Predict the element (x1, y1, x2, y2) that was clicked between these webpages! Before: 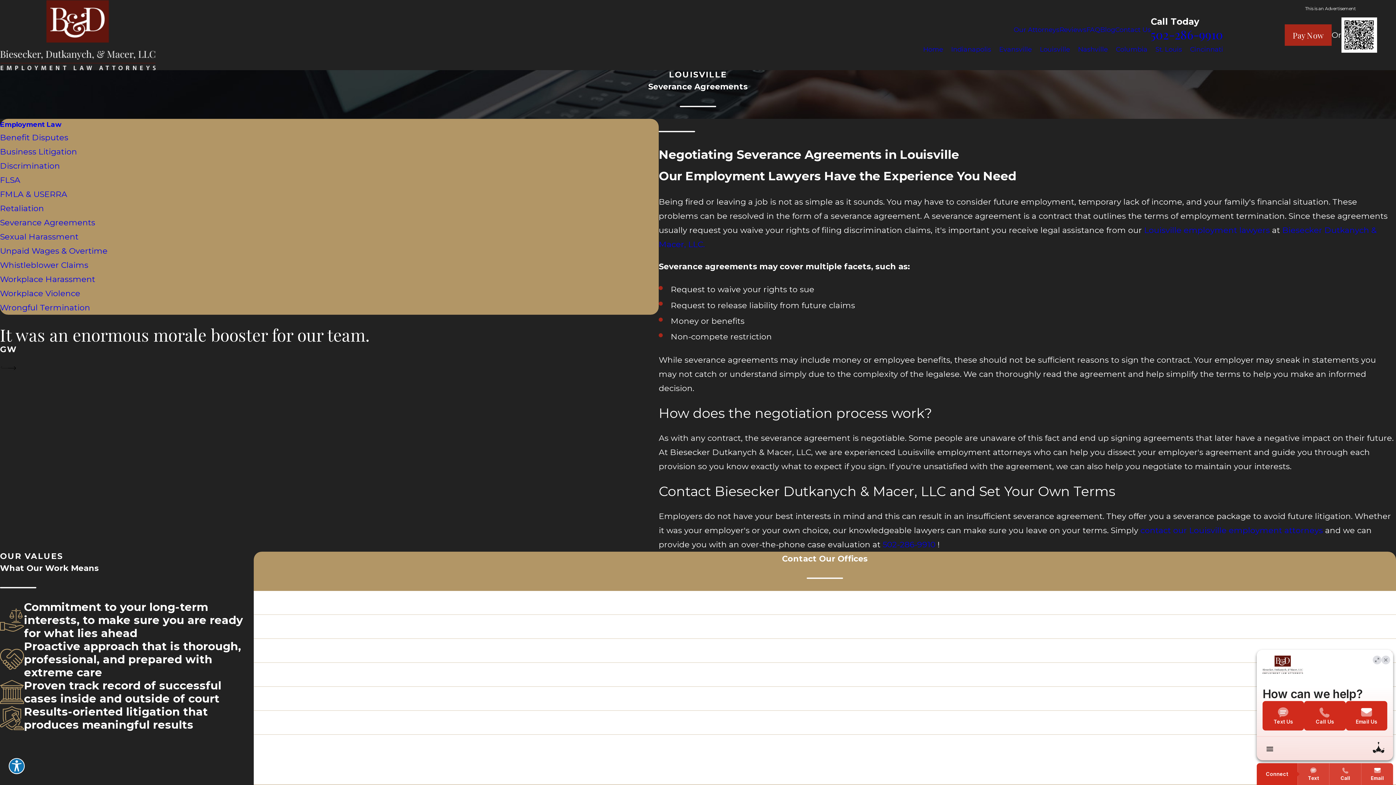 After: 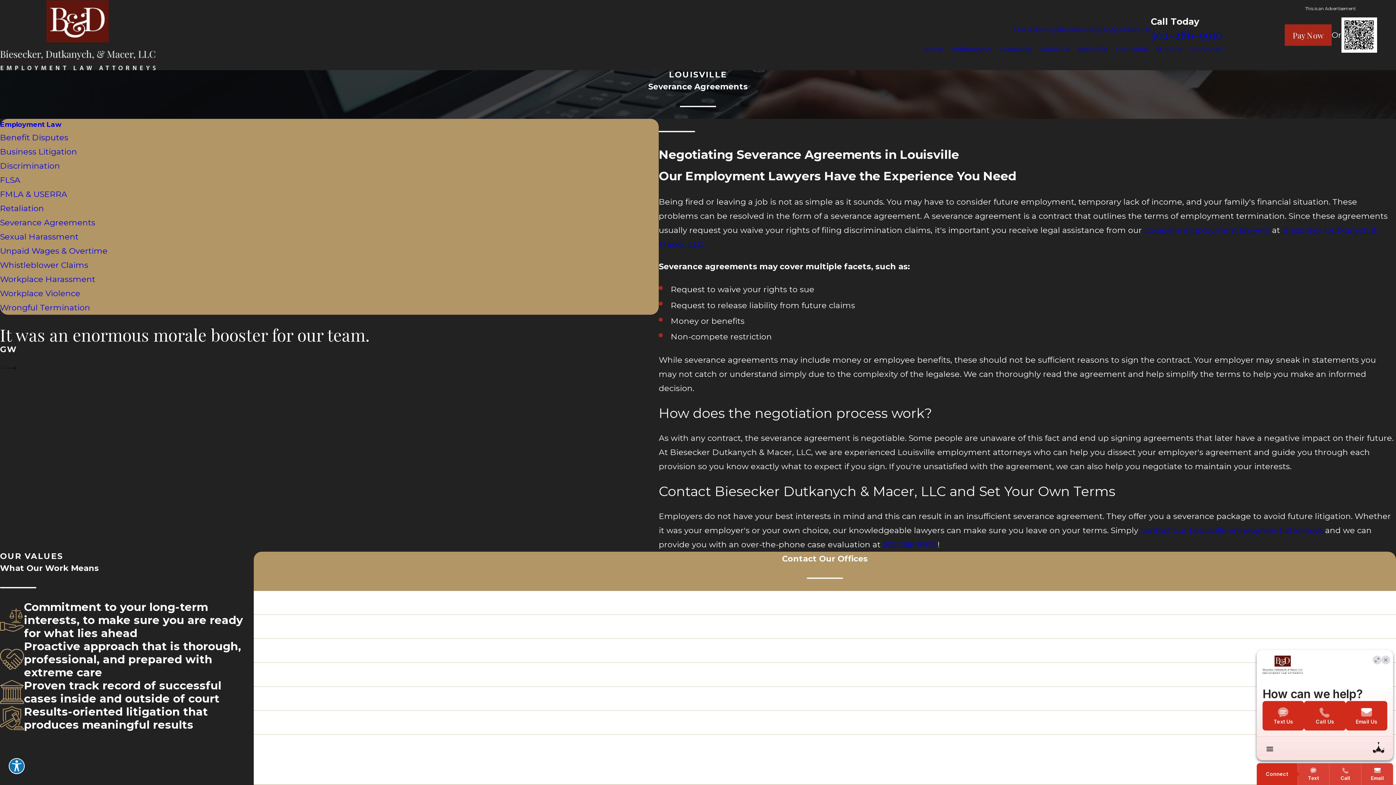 Action: label: Severance Agreements bbox: (0, 215, 658, 229)